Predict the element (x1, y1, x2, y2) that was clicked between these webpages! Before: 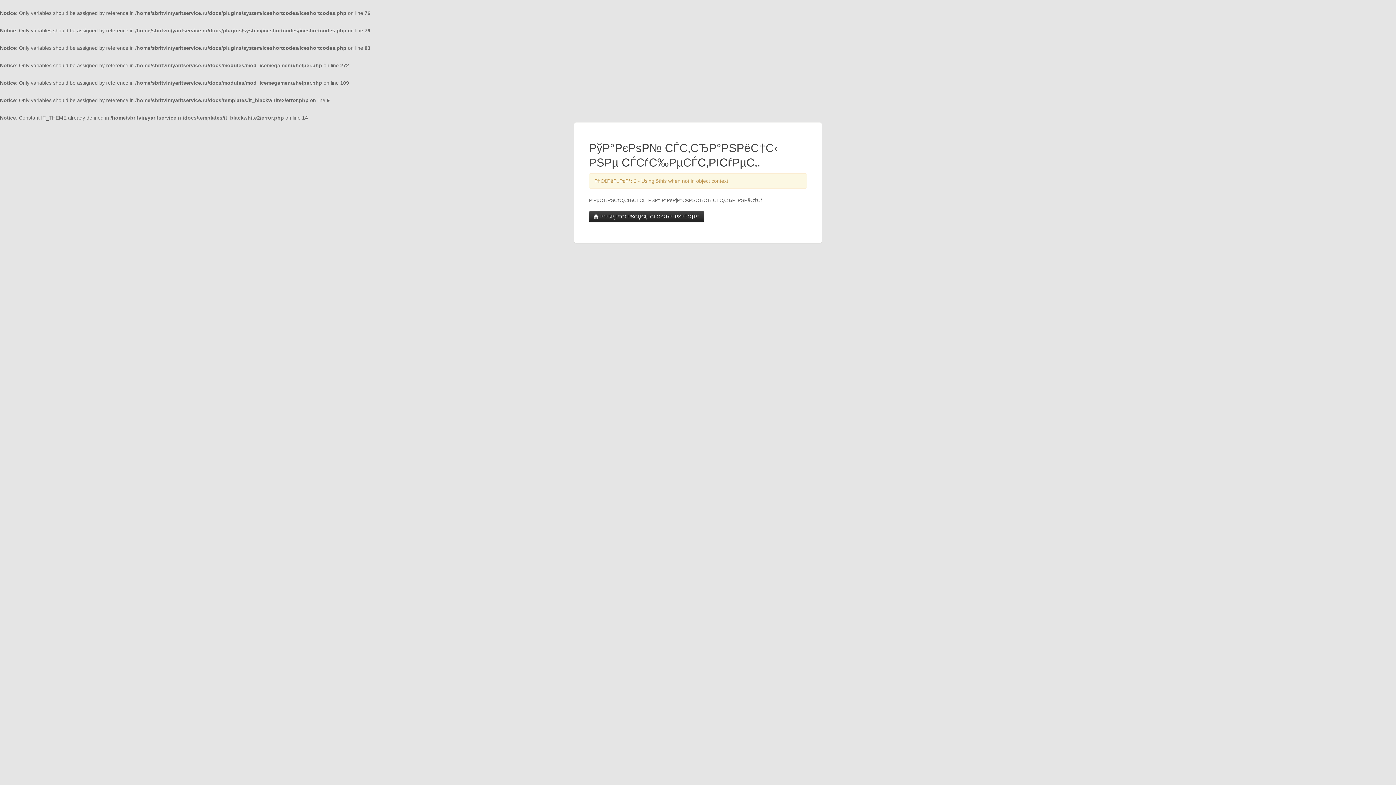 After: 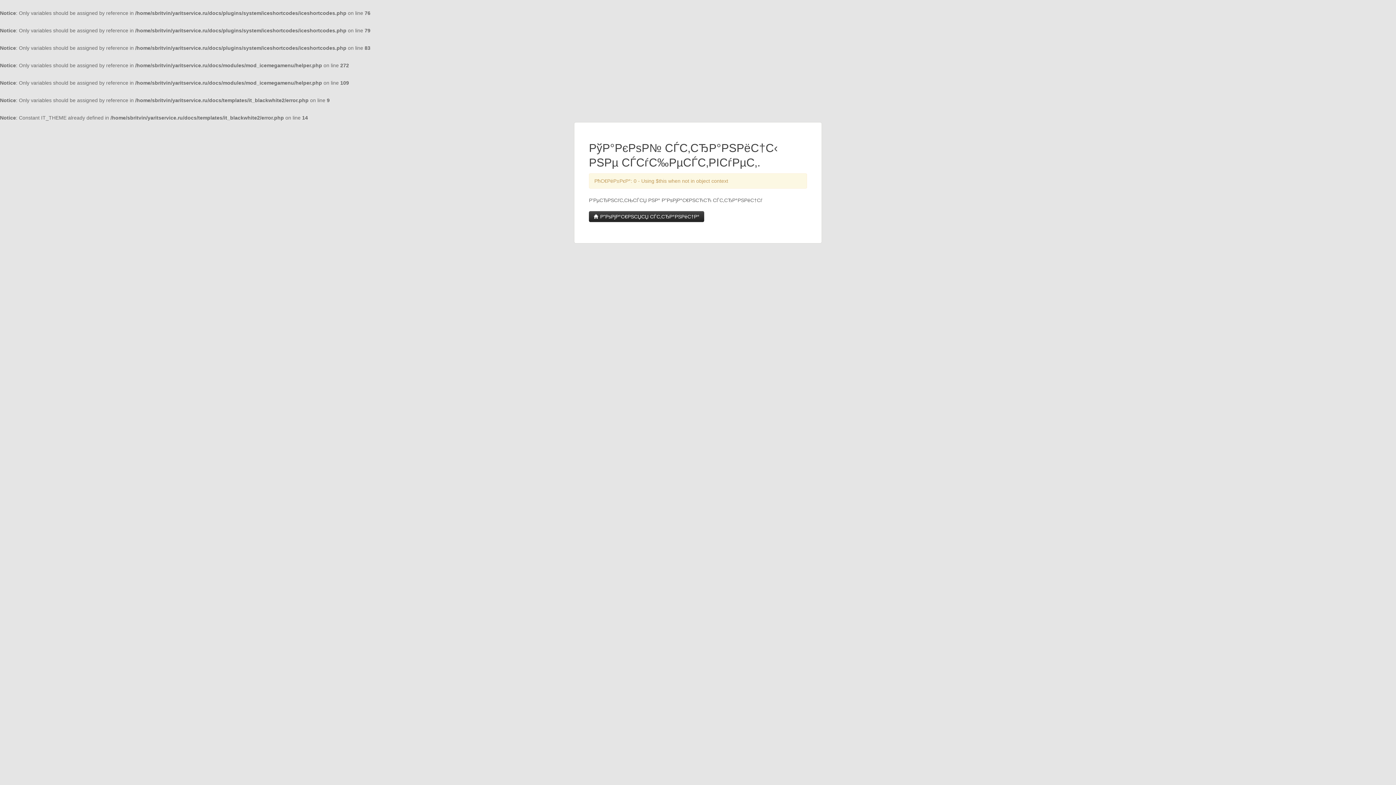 Action: bbox: (589, 211, 704, 222) label:  Р”РѕРјР°С€РЅСЏСЏ СЃС‚СЂР°РЅРёС†Р°